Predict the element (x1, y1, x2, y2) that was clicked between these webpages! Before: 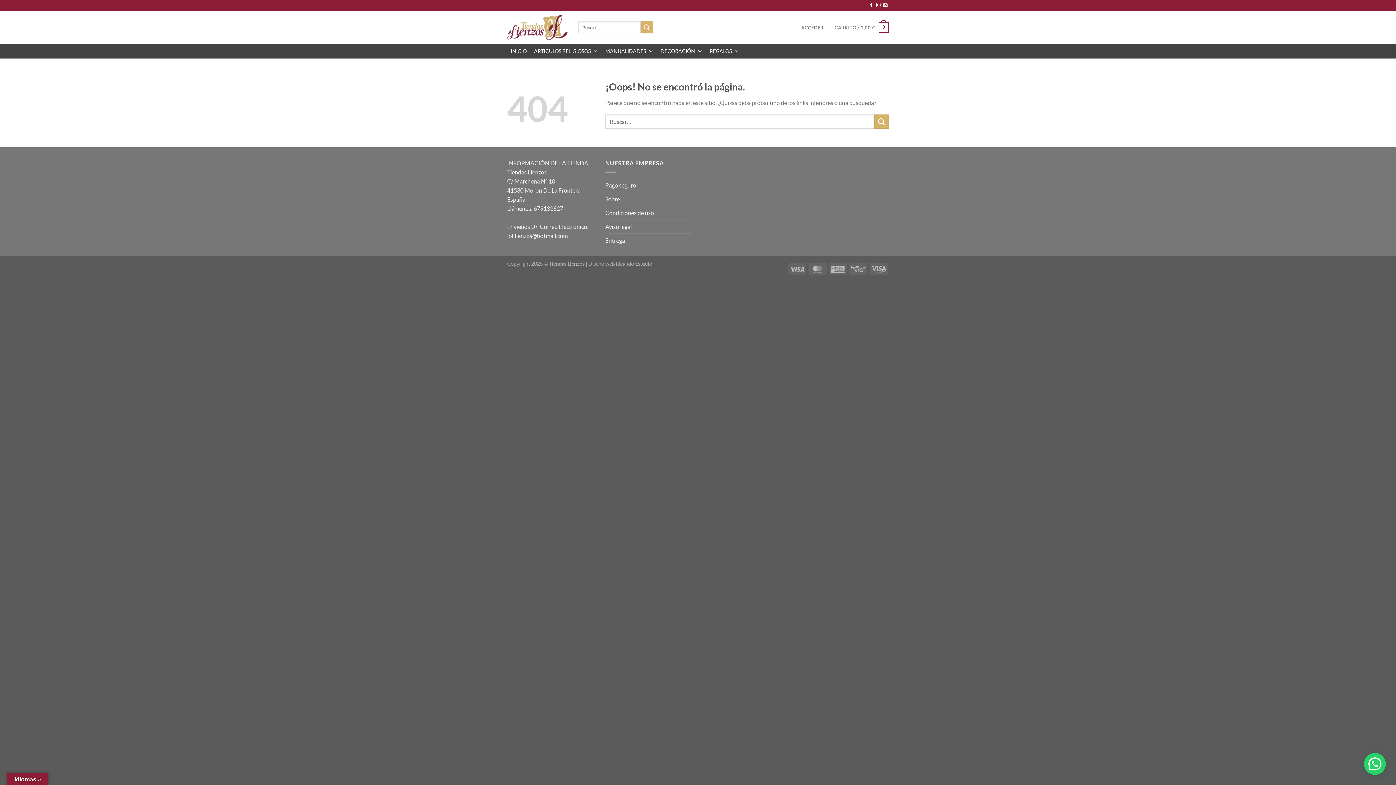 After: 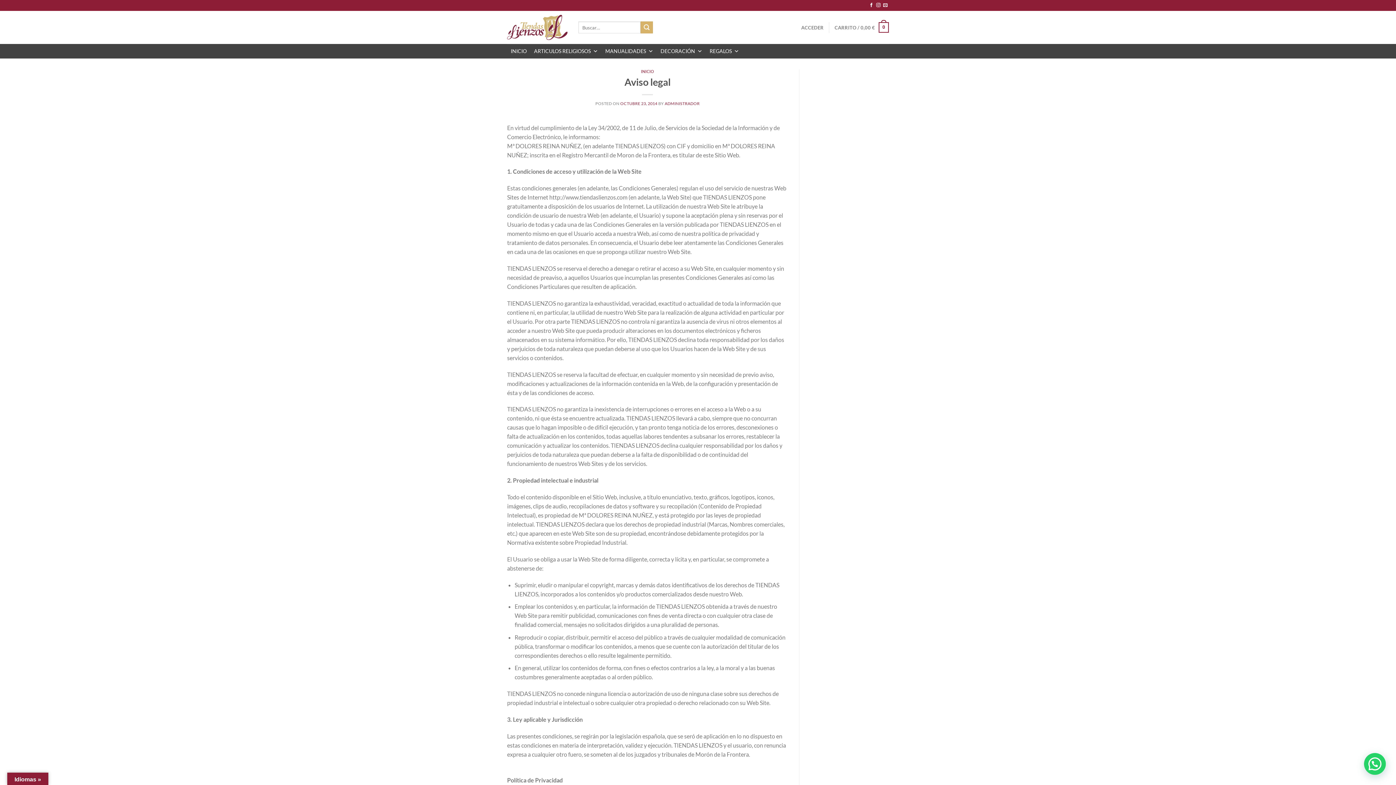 Action: label: Aviso legal bbox: (605, 219, 632, 233)